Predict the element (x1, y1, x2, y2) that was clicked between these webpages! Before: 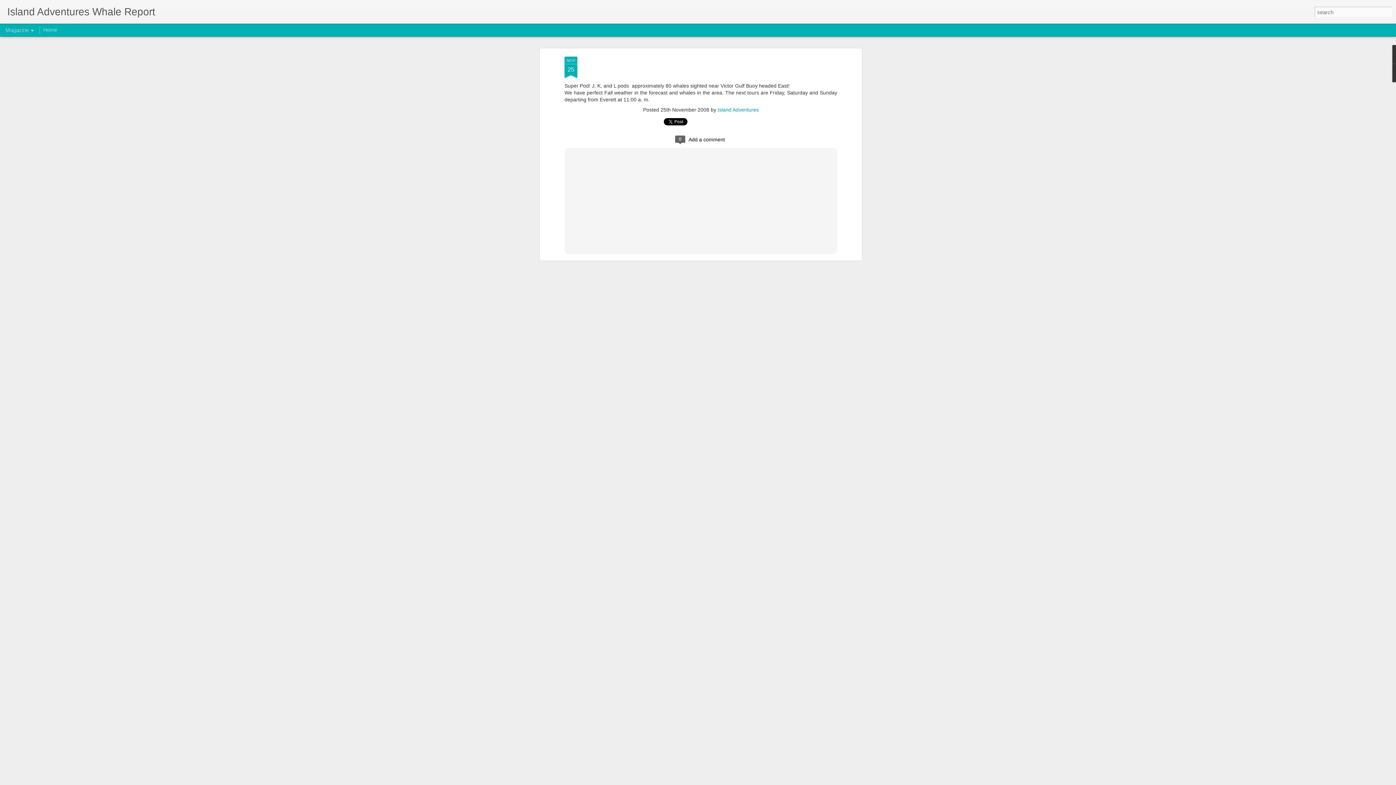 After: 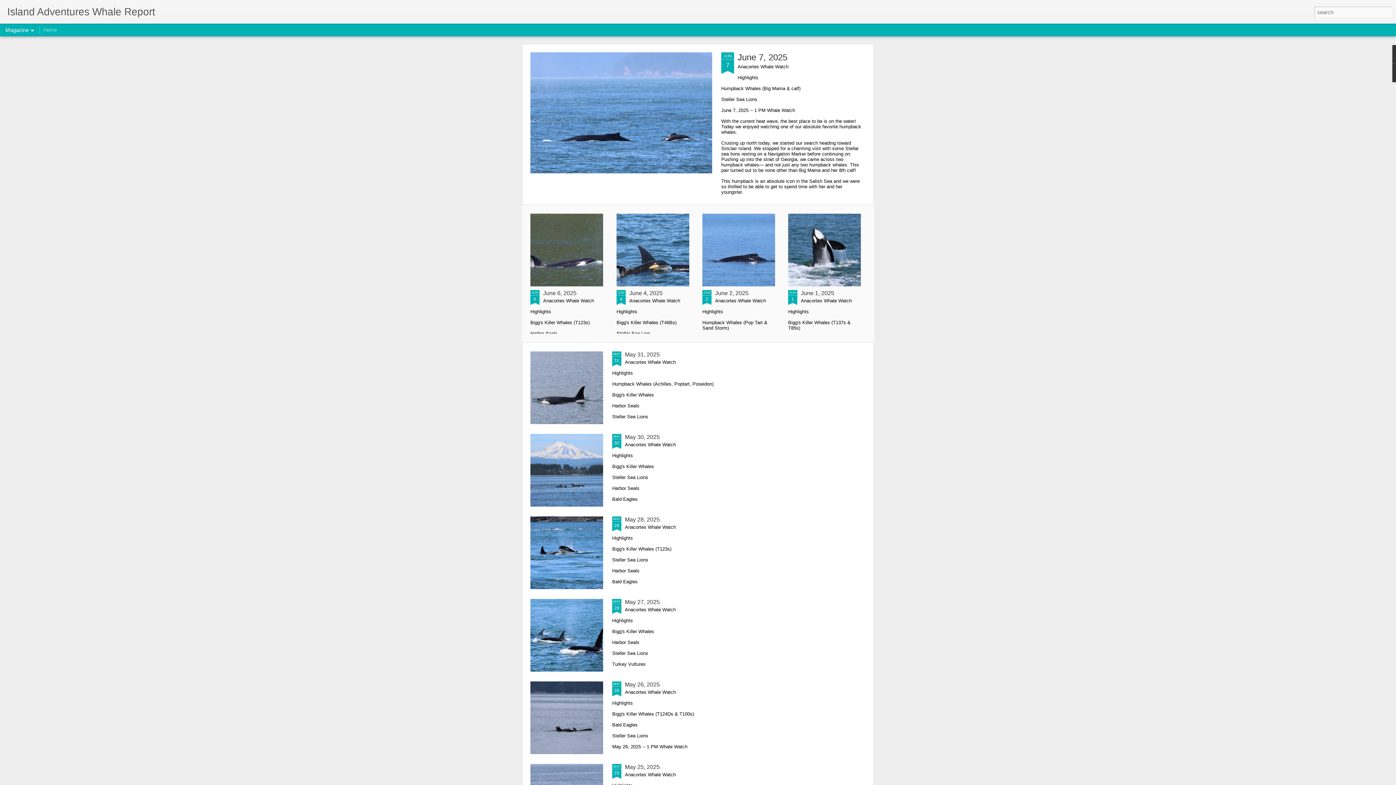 Action: bbox: (7, 10, 155, 16) label: Island Adventures Whale Report